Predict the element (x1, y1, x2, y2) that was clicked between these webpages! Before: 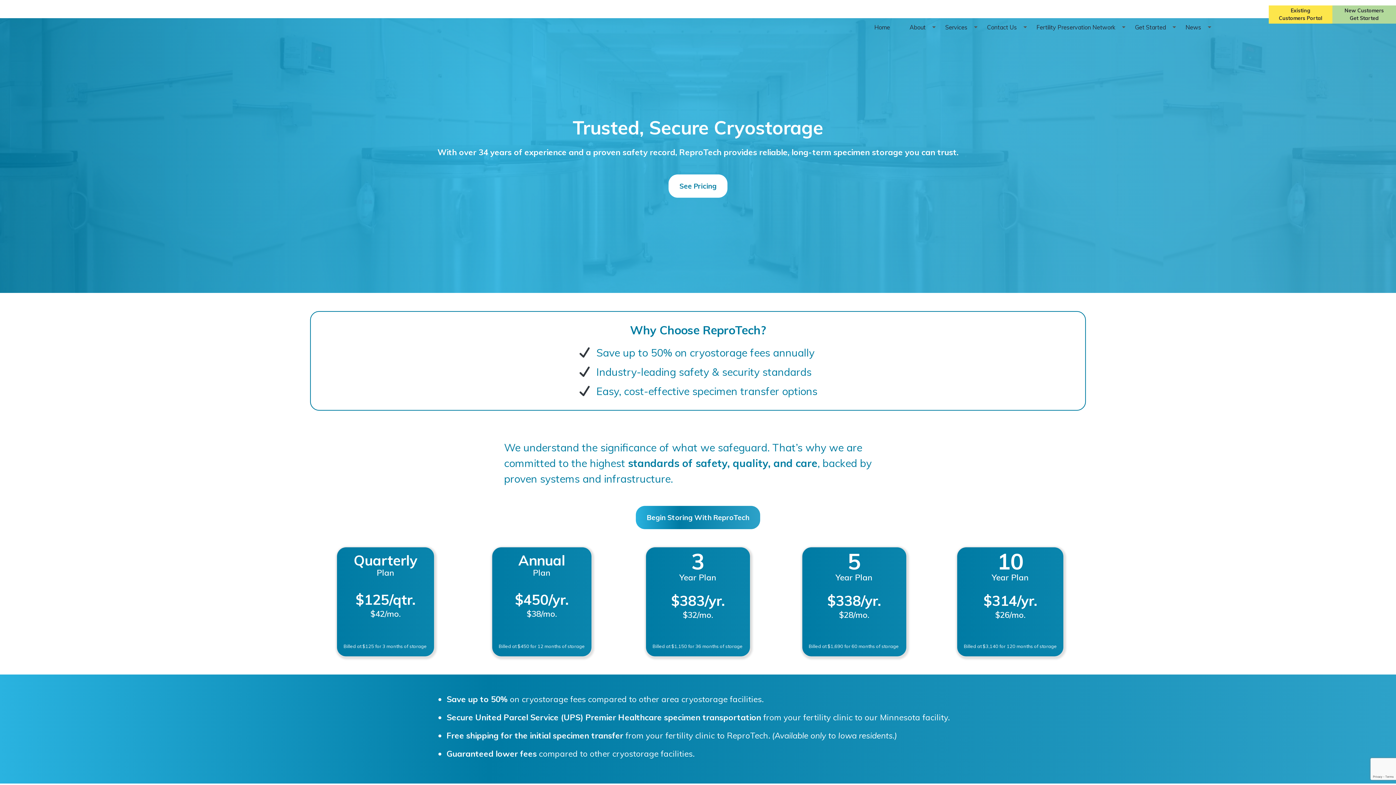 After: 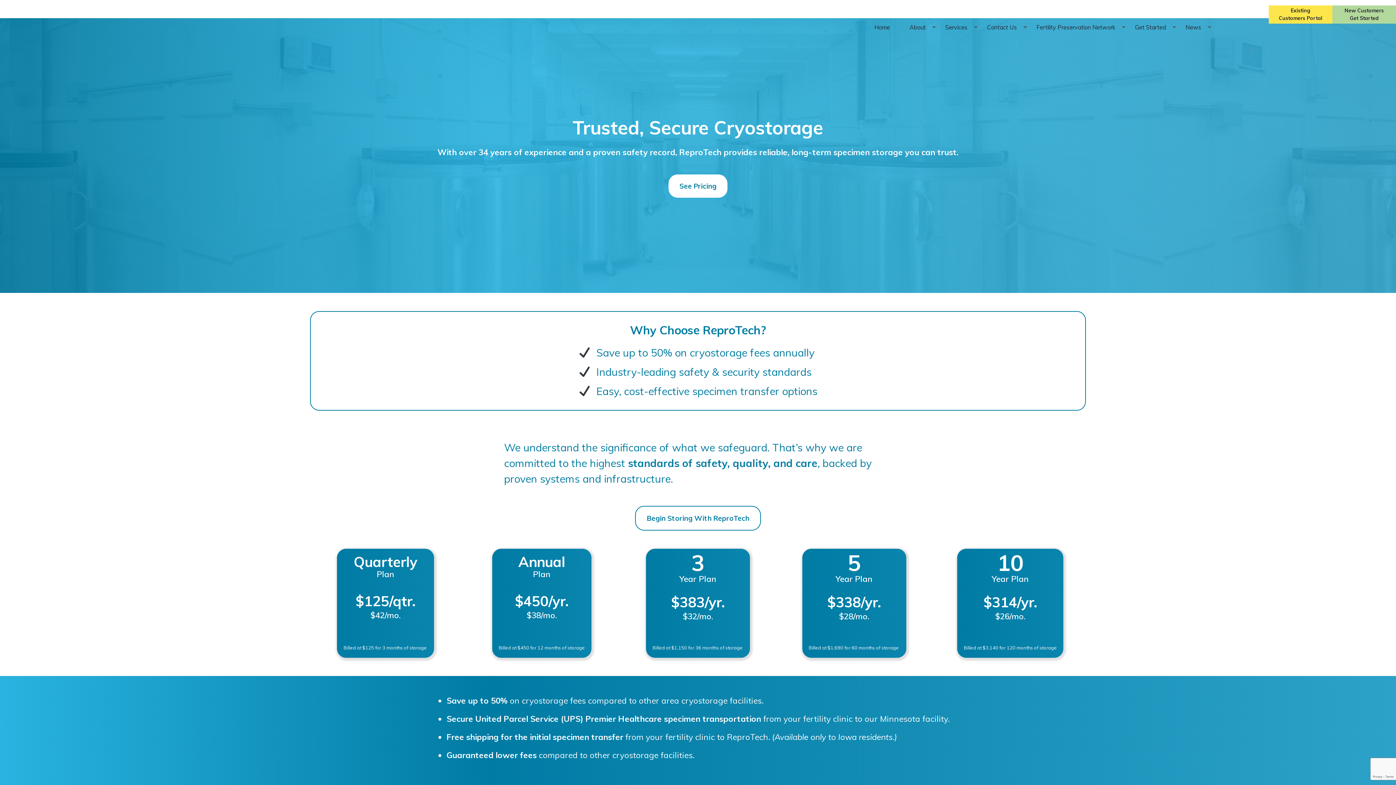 Action: label: Begin Storing With ReproTech bbox: (635, 506, 760, 529)